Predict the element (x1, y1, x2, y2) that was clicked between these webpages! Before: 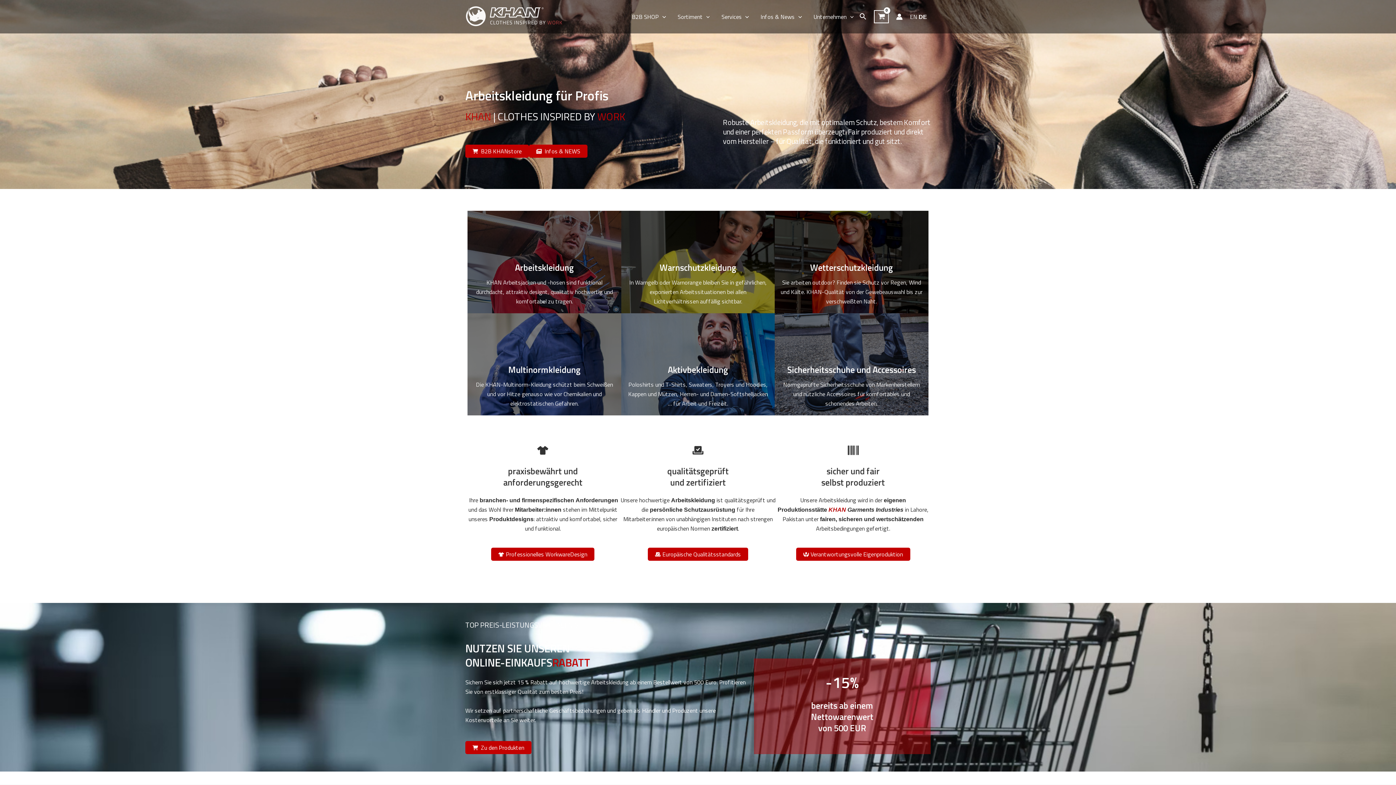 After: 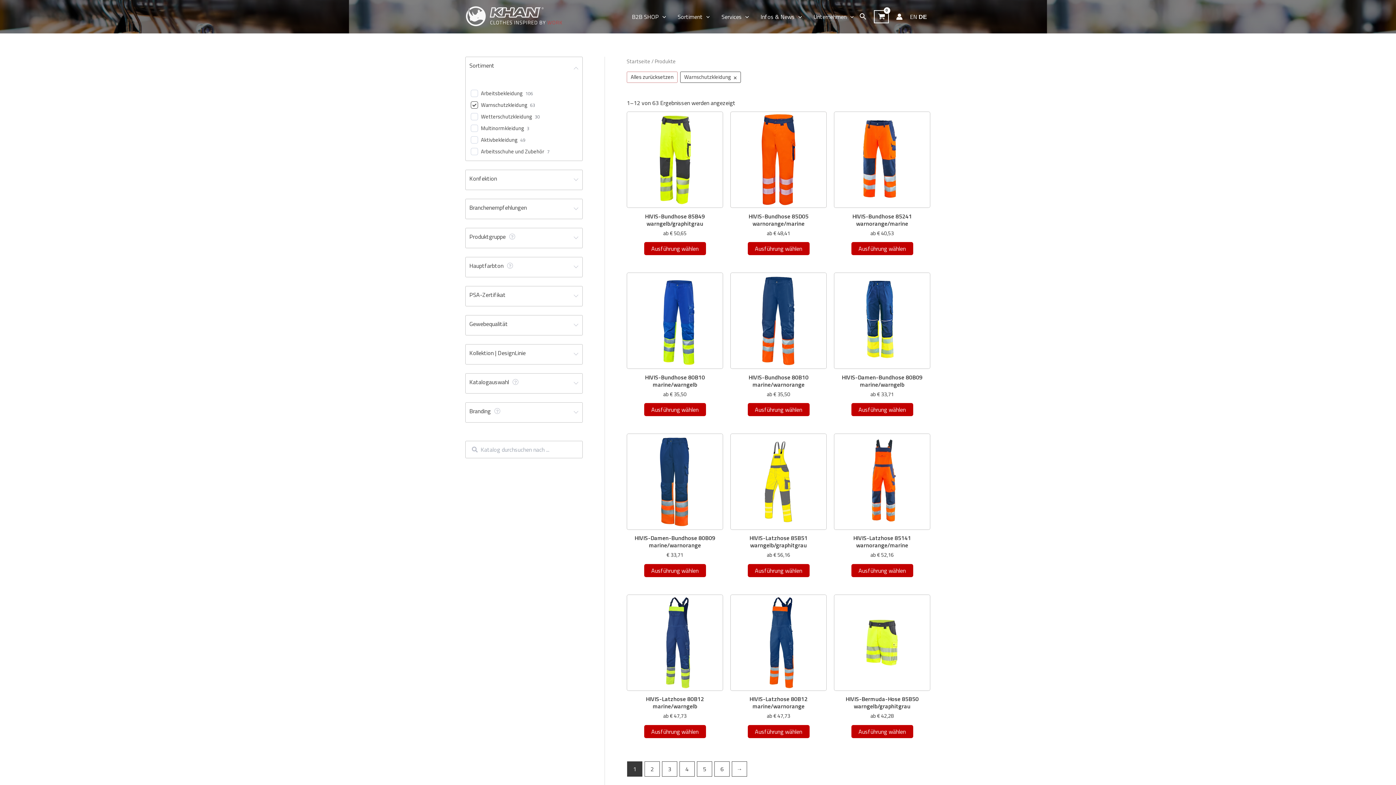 Action: label: Warnschutzkleidung bbox: (659, 260, 736, 274)